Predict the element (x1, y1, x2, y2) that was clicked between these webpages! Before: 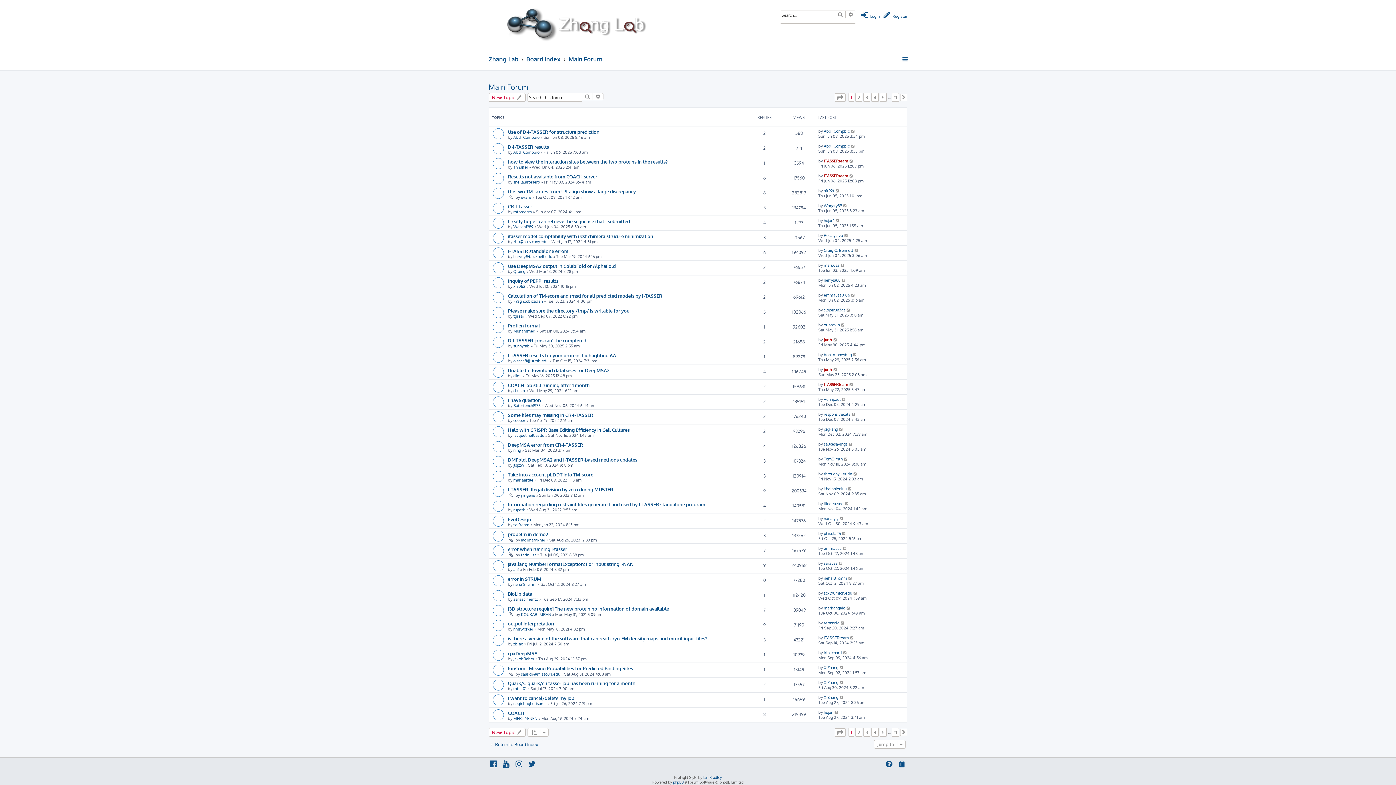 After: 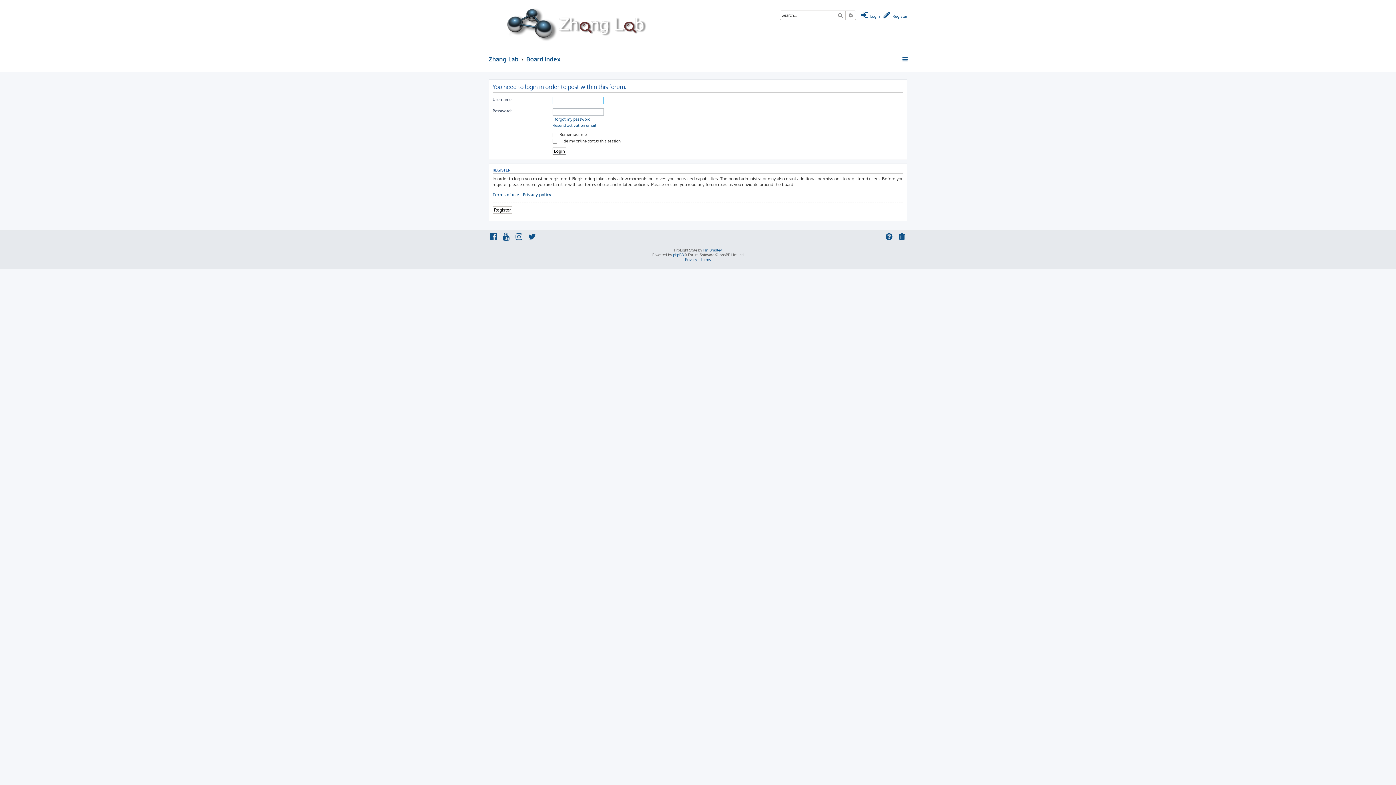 Action: bbox: (488, 728, 525, 737) label: New Topic 